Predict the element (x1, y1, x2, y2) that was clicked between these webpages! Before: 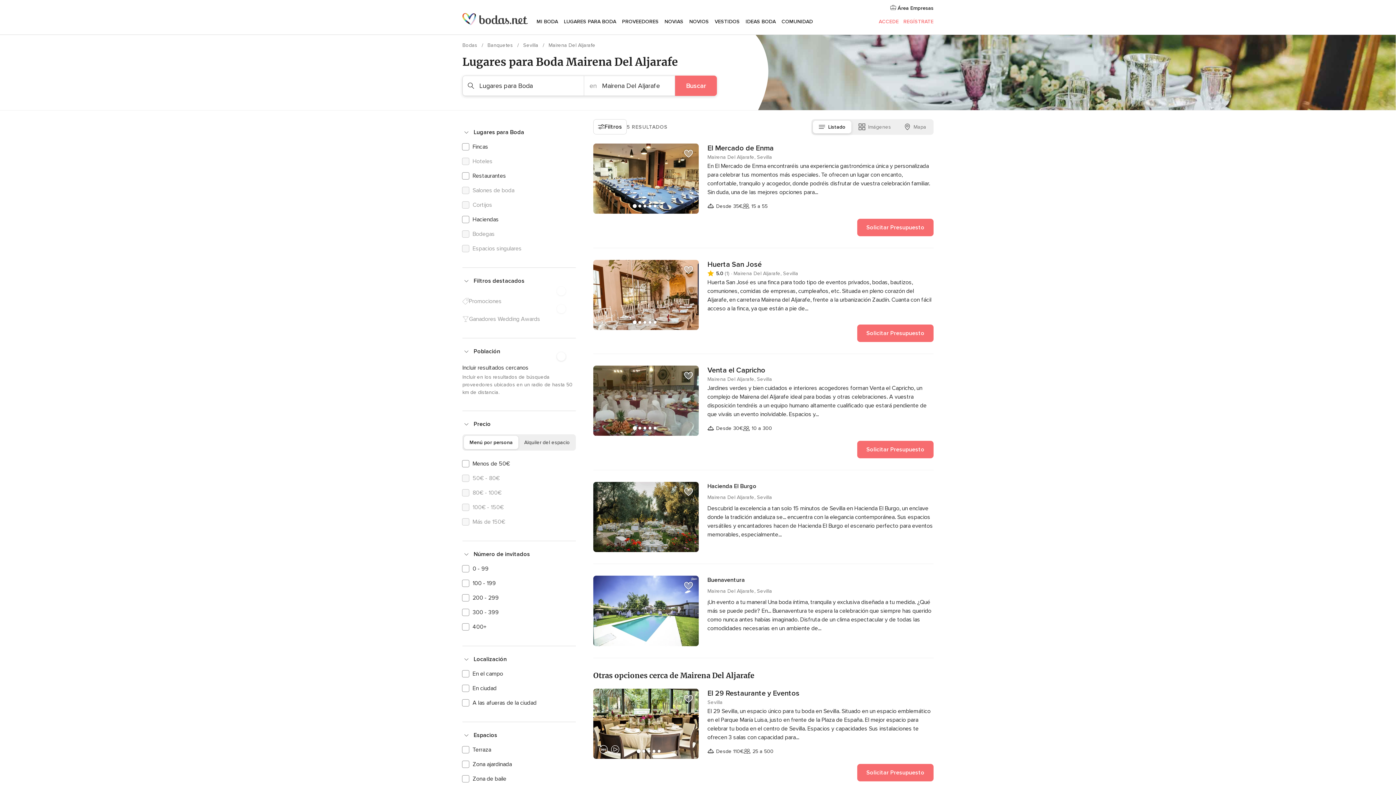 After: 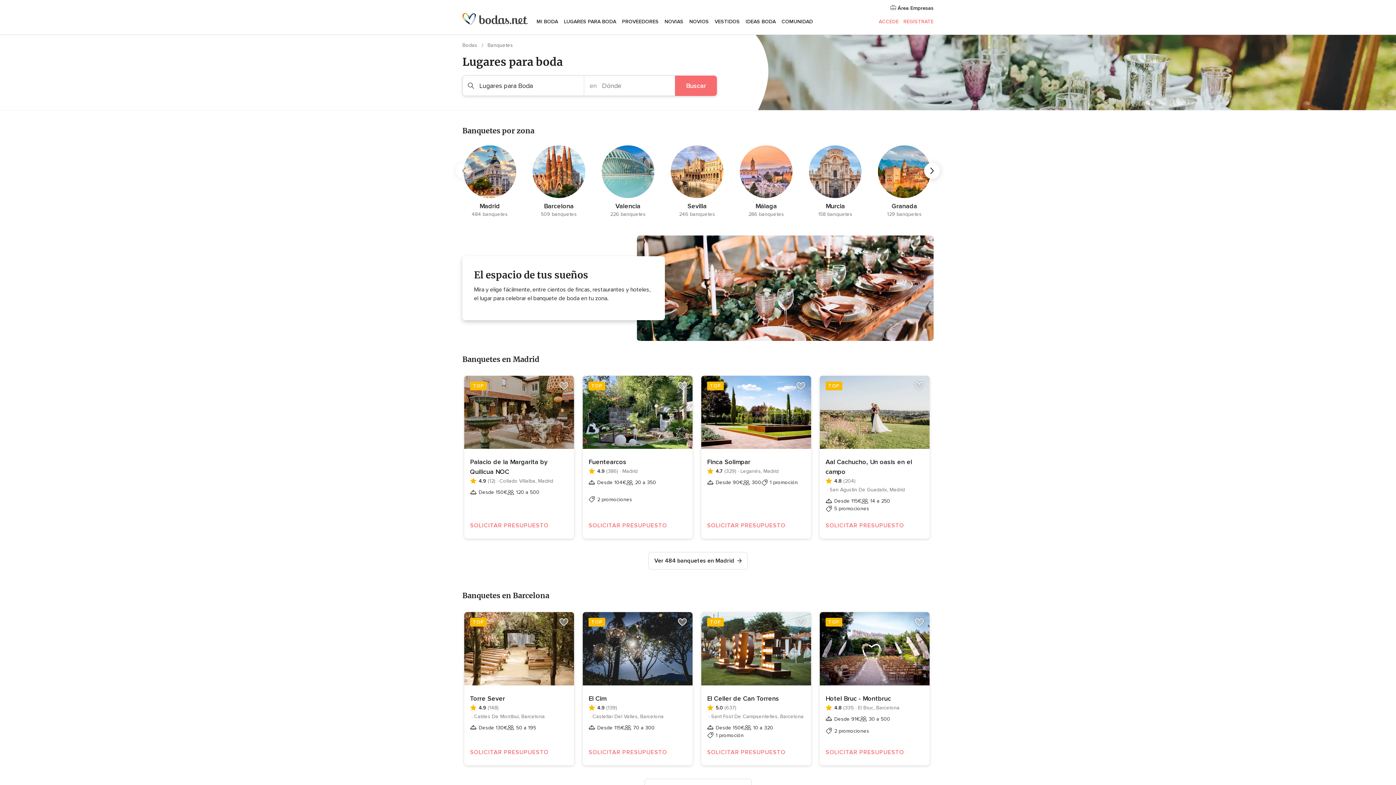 Action: label: Banquetes  bbox: (487, 42, 514, 48)